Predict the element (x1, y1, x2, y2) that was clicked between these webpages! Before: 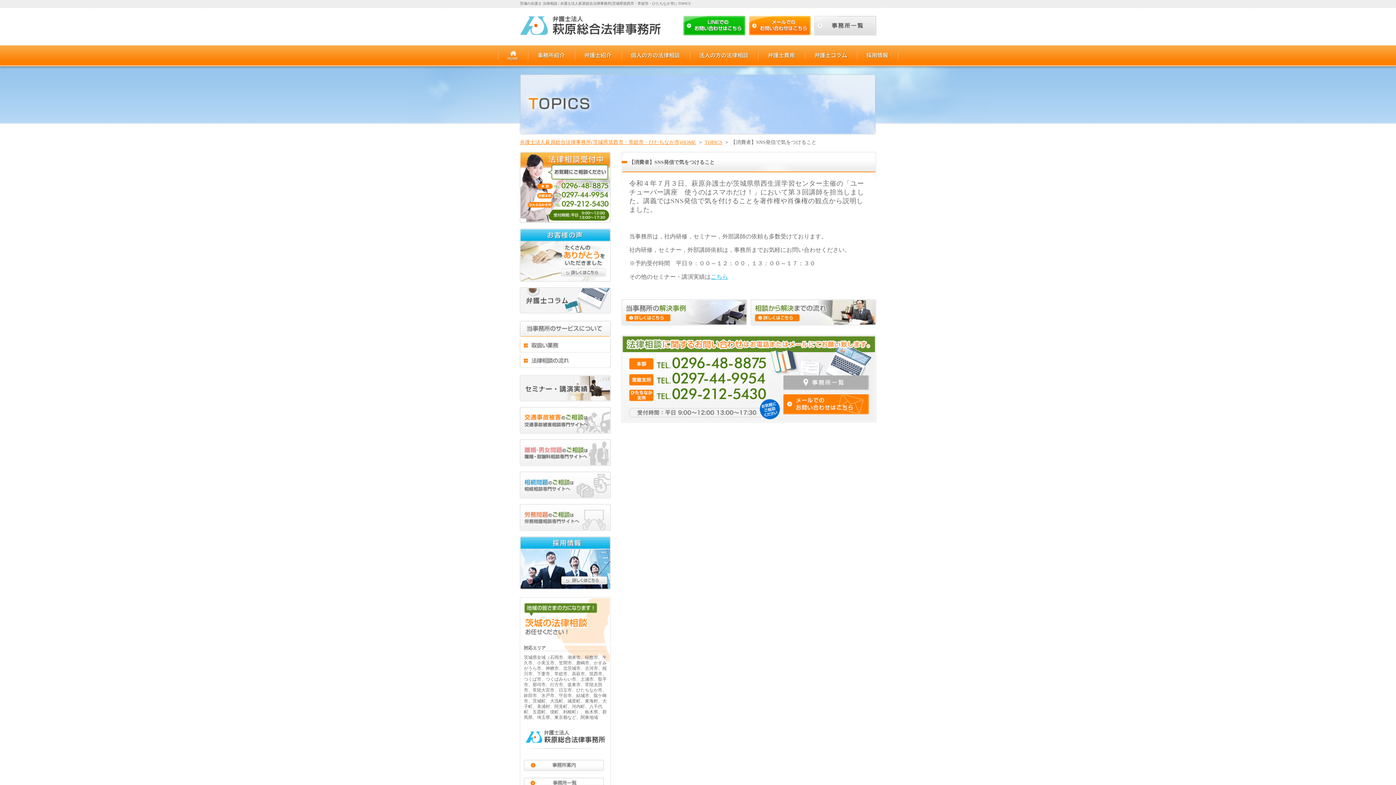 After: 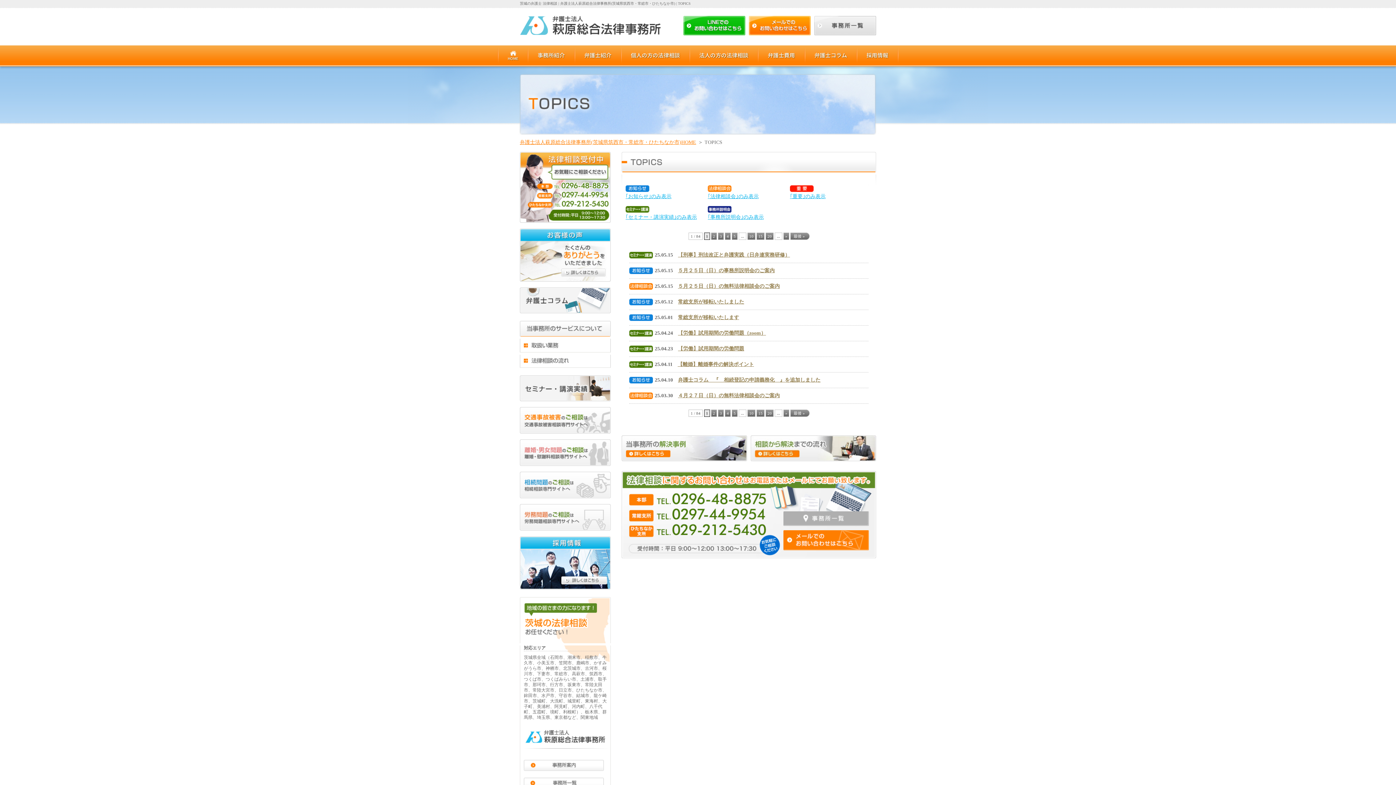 Action: bbox: (704, 139, 722, 145) label: TOPICS